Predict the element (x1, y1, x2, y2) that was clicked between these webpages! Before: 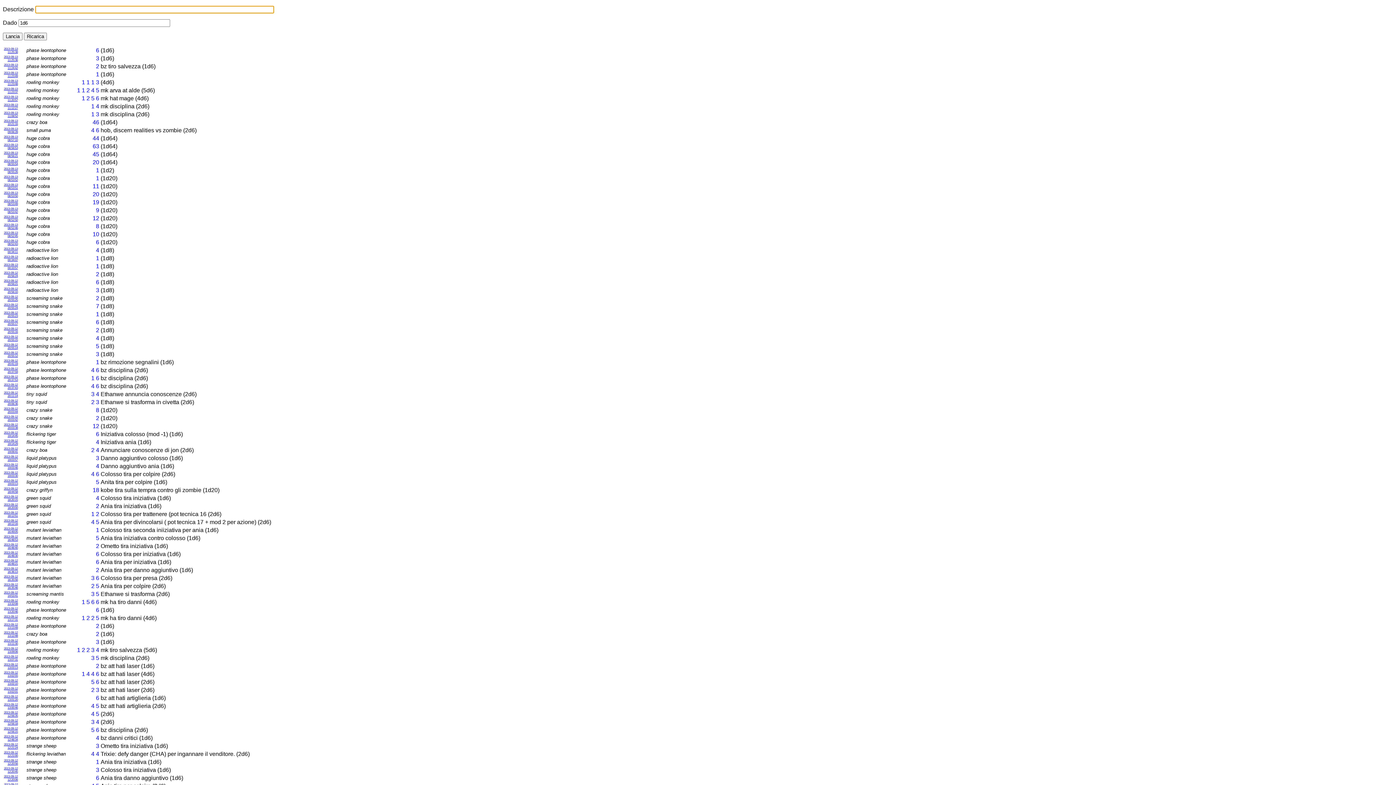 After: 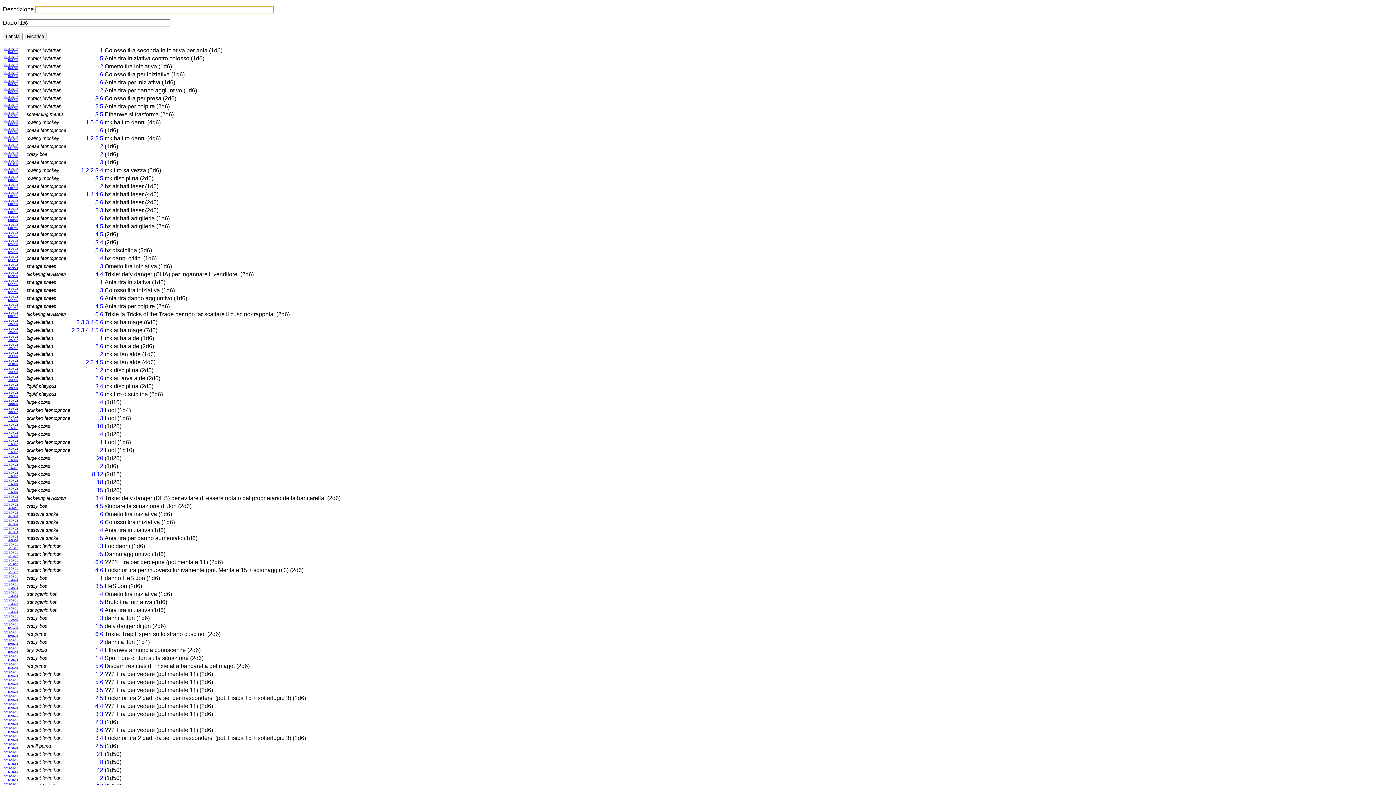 Action: bbox: (4, 527, 17, 533) label: 2013-09-12
16:49:05